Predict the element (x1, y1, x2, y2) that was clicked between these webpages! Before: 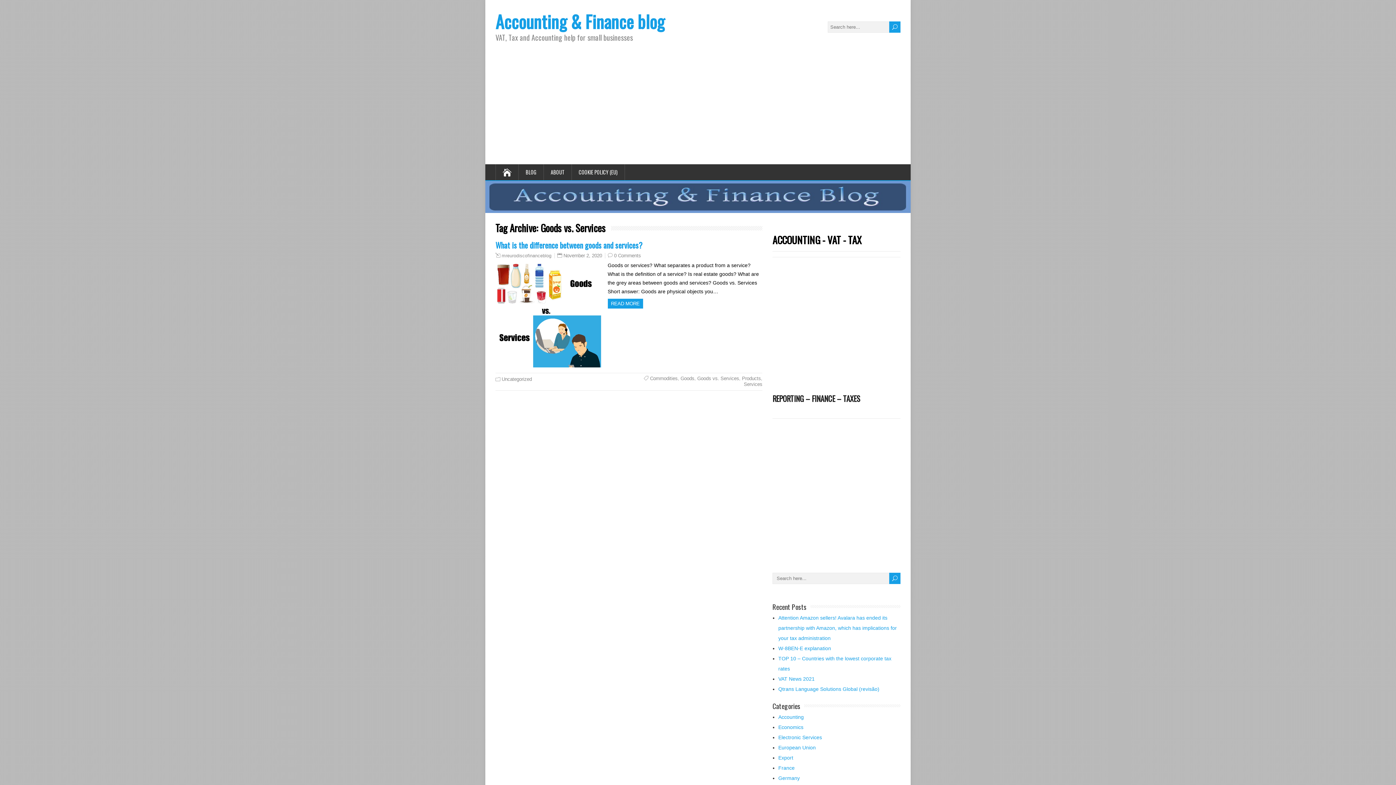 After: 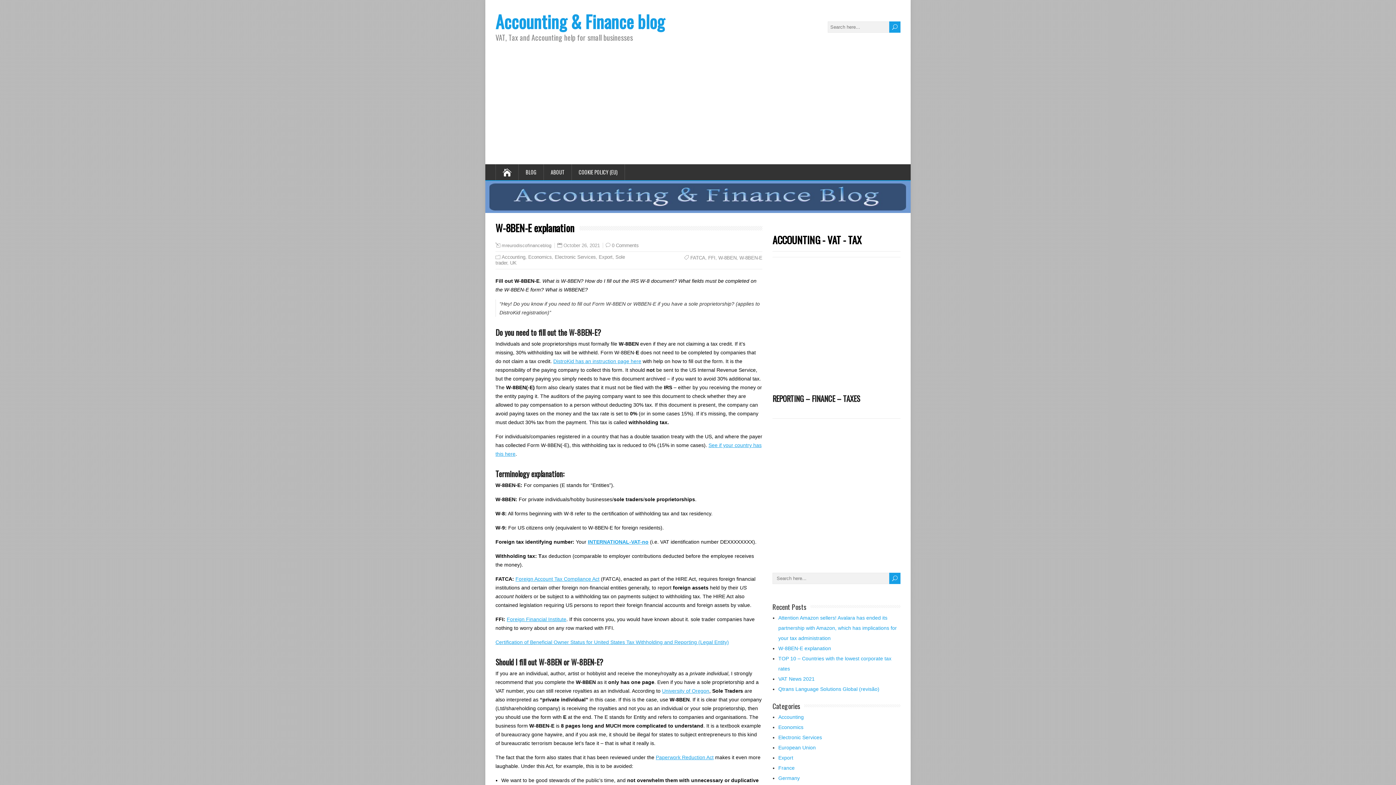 Action: label: W-8BEN-E explanation bbox: (778, 645, 831, 651)